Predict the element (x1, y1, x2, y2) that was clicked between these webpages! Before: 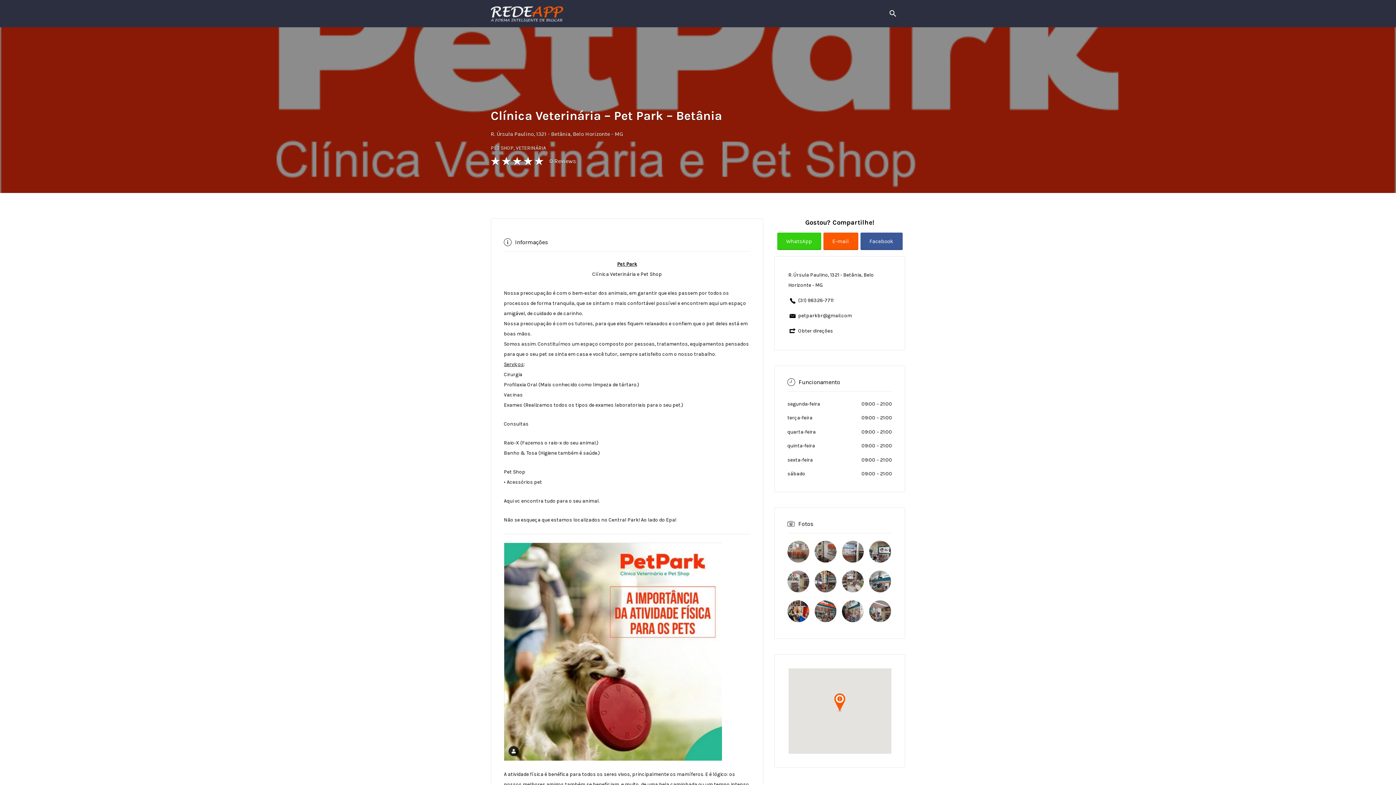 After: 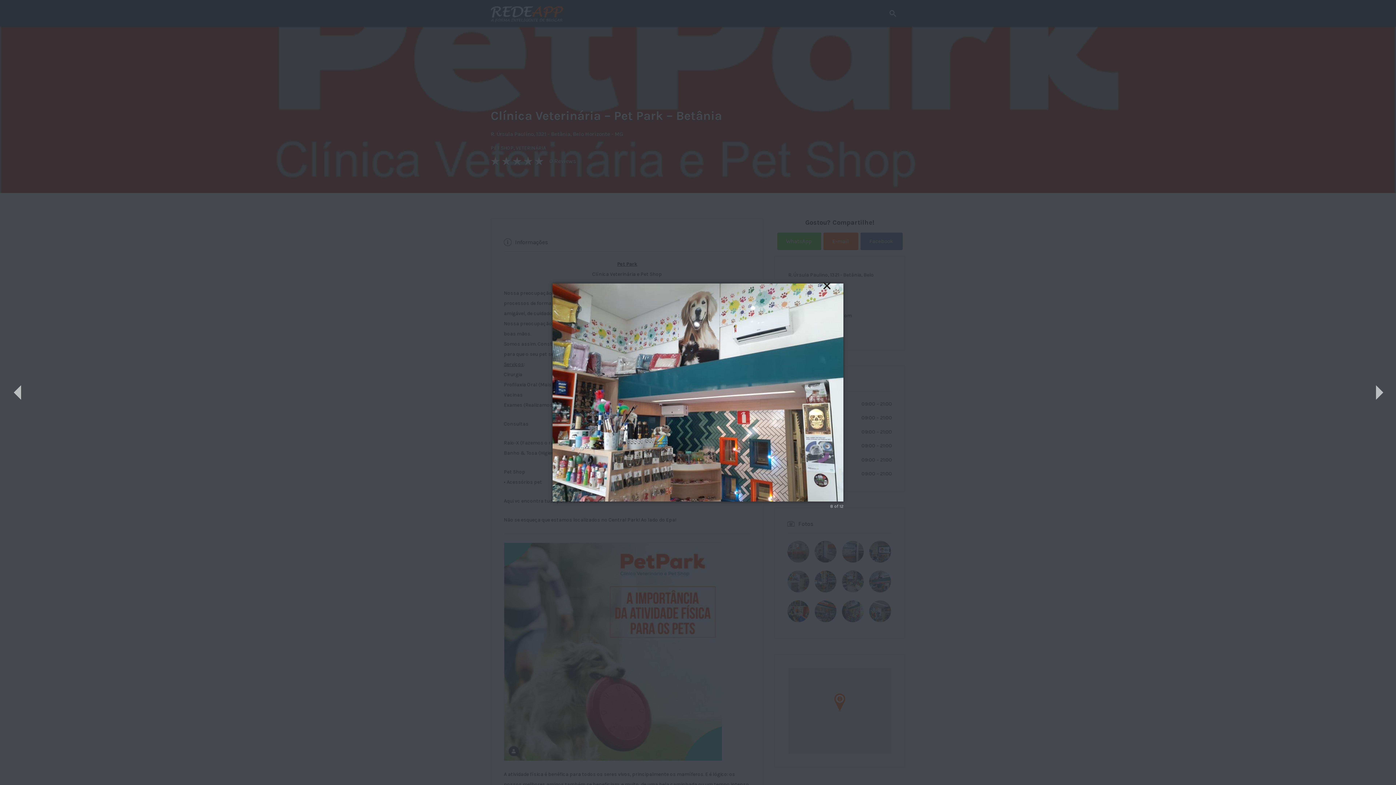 Action: bbox: (869, 570, 891, 592)